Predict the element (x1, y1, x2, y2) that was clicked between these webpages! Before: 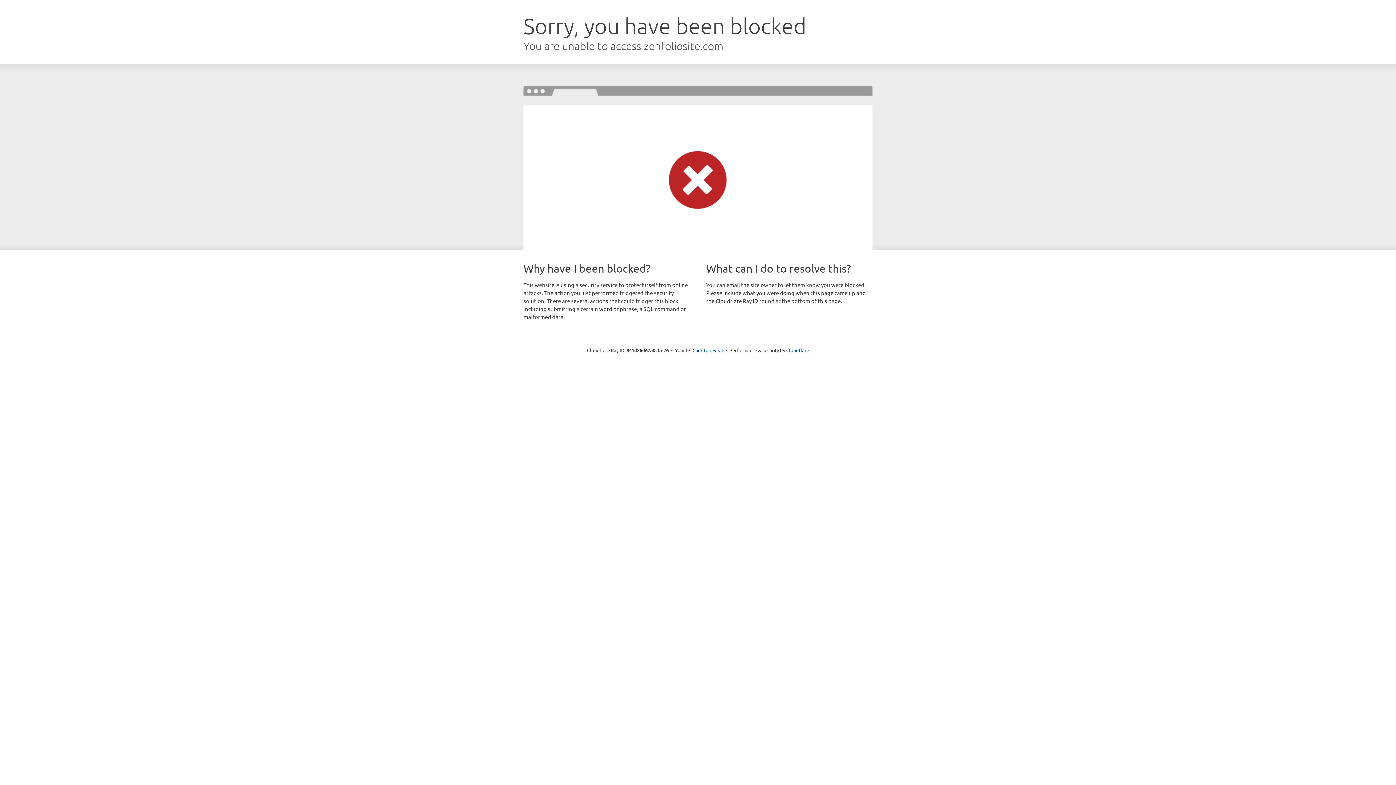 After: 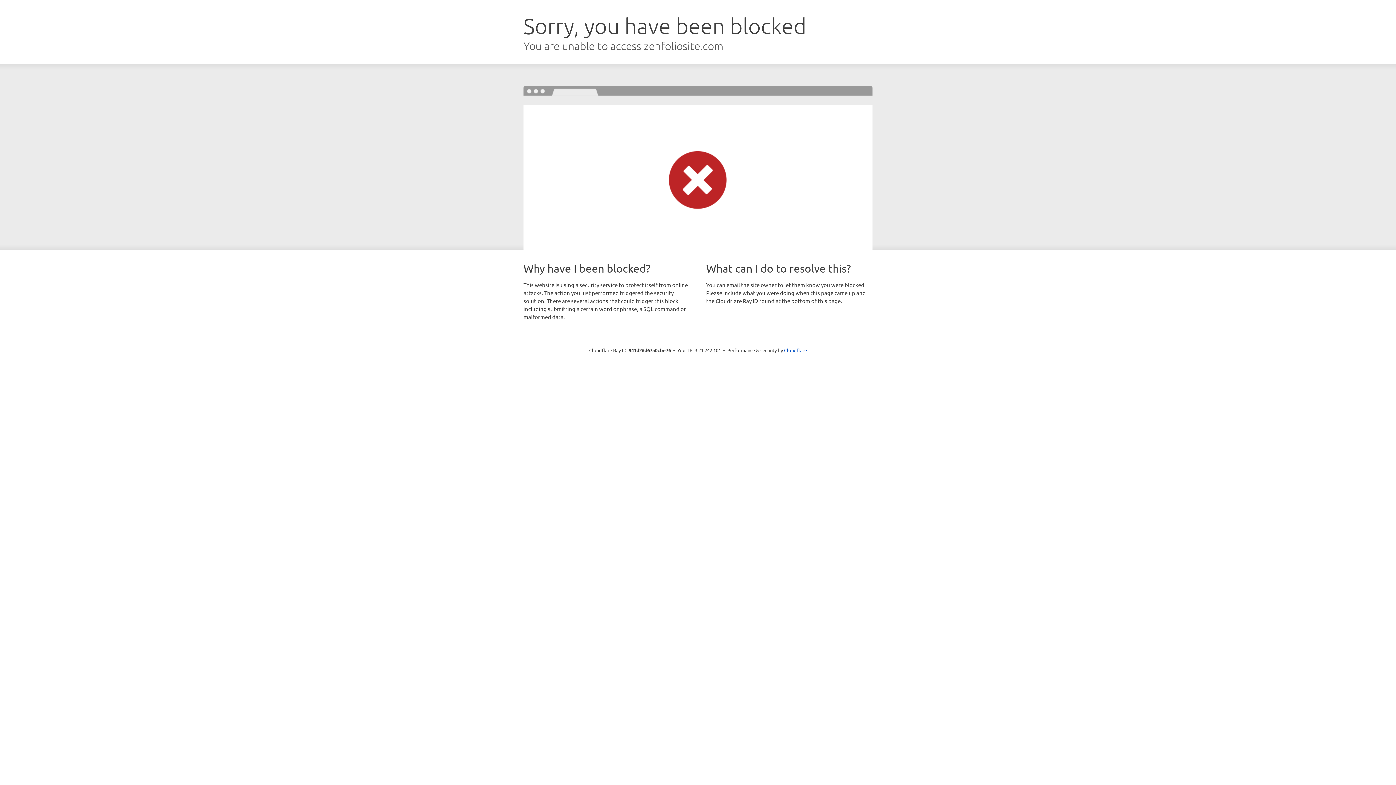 Action: label: Click to reveal bbox: (692, 346, 723, 353)